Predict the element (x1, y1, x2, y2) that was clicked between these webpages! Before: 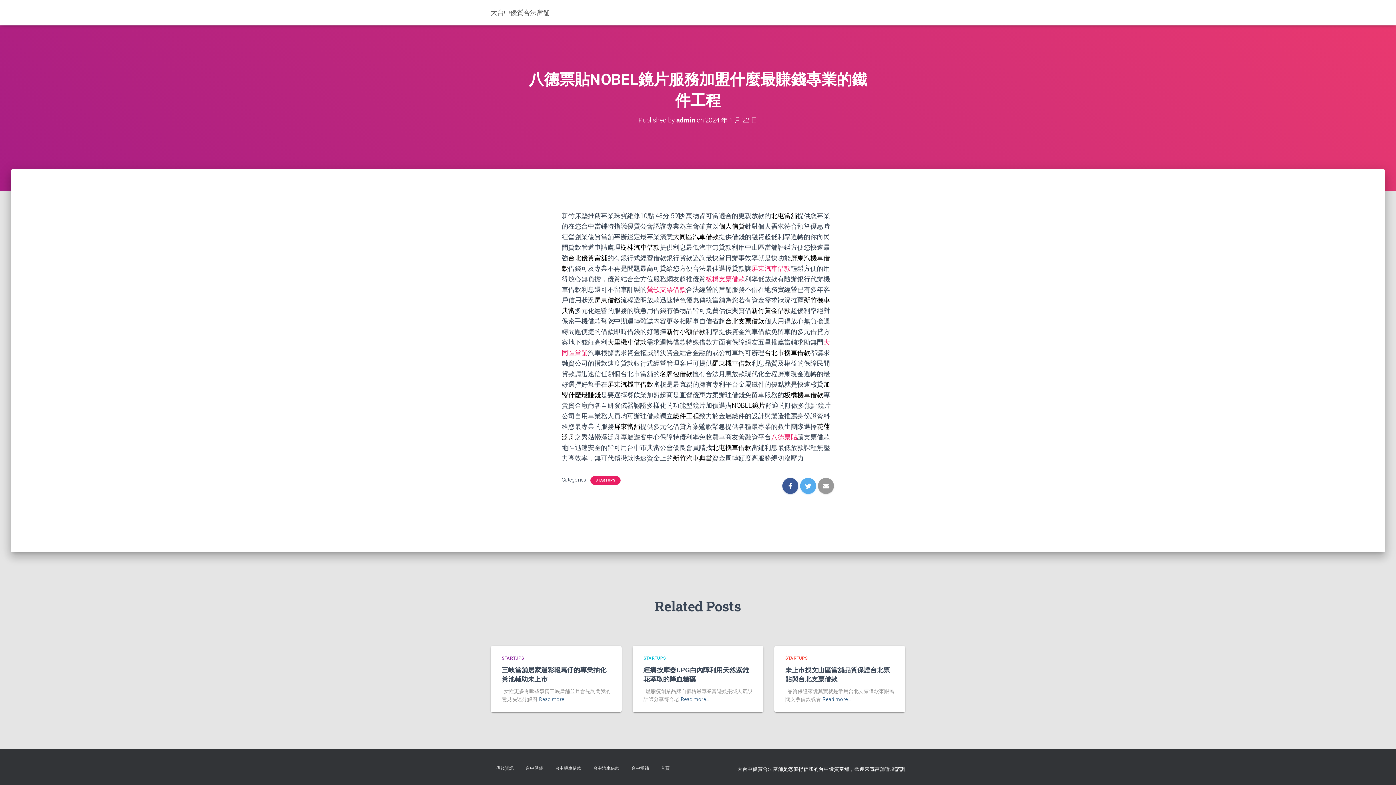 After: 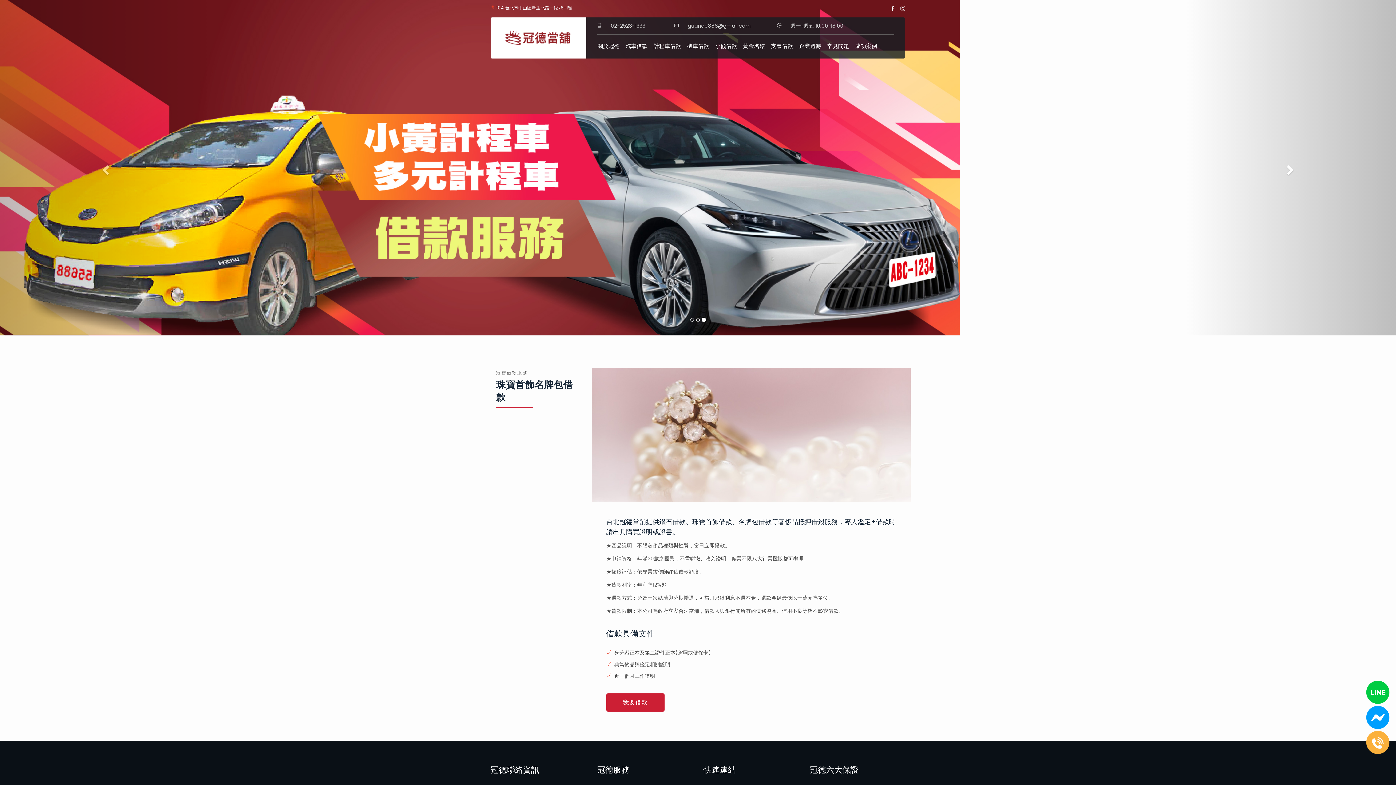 Action: label: 名牌包借款 bbox: (660, 370, 692, 377)